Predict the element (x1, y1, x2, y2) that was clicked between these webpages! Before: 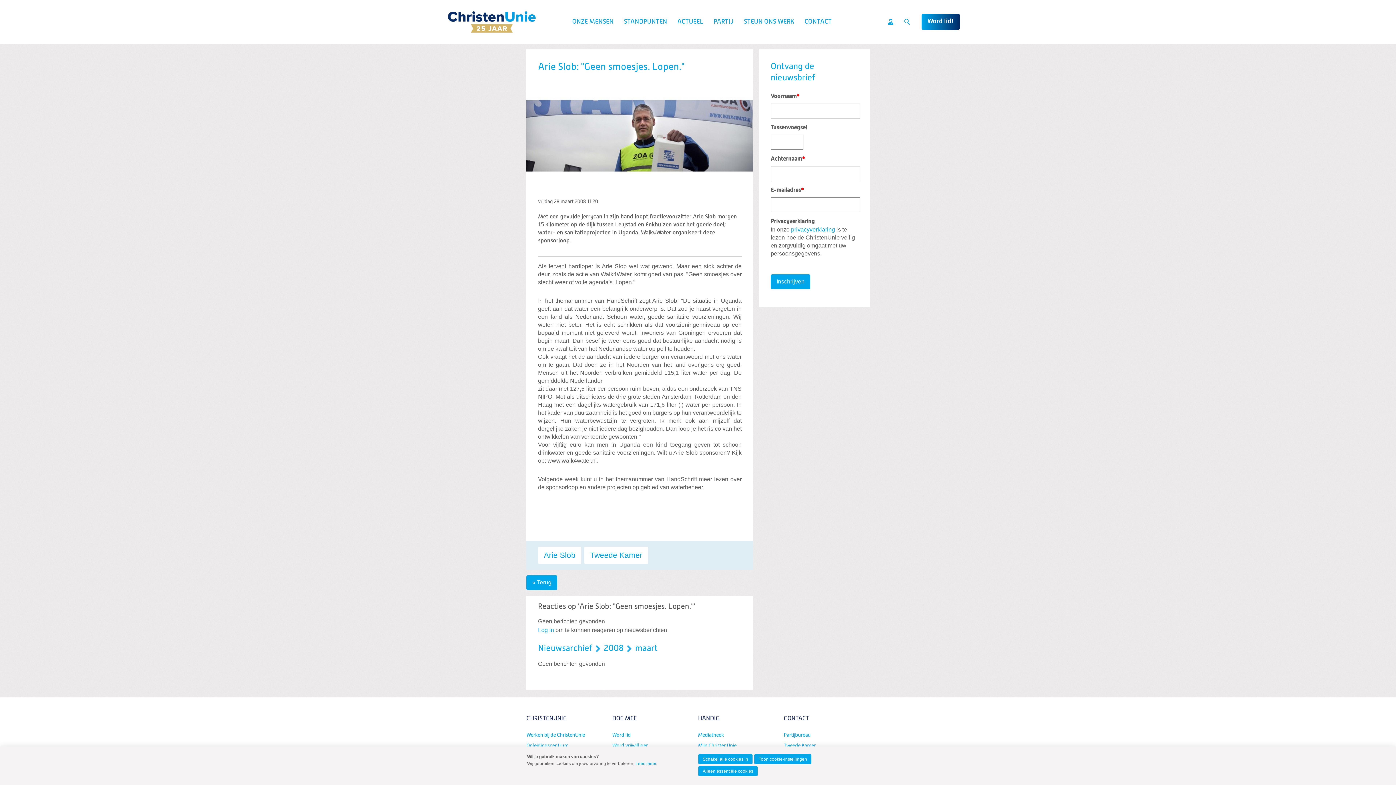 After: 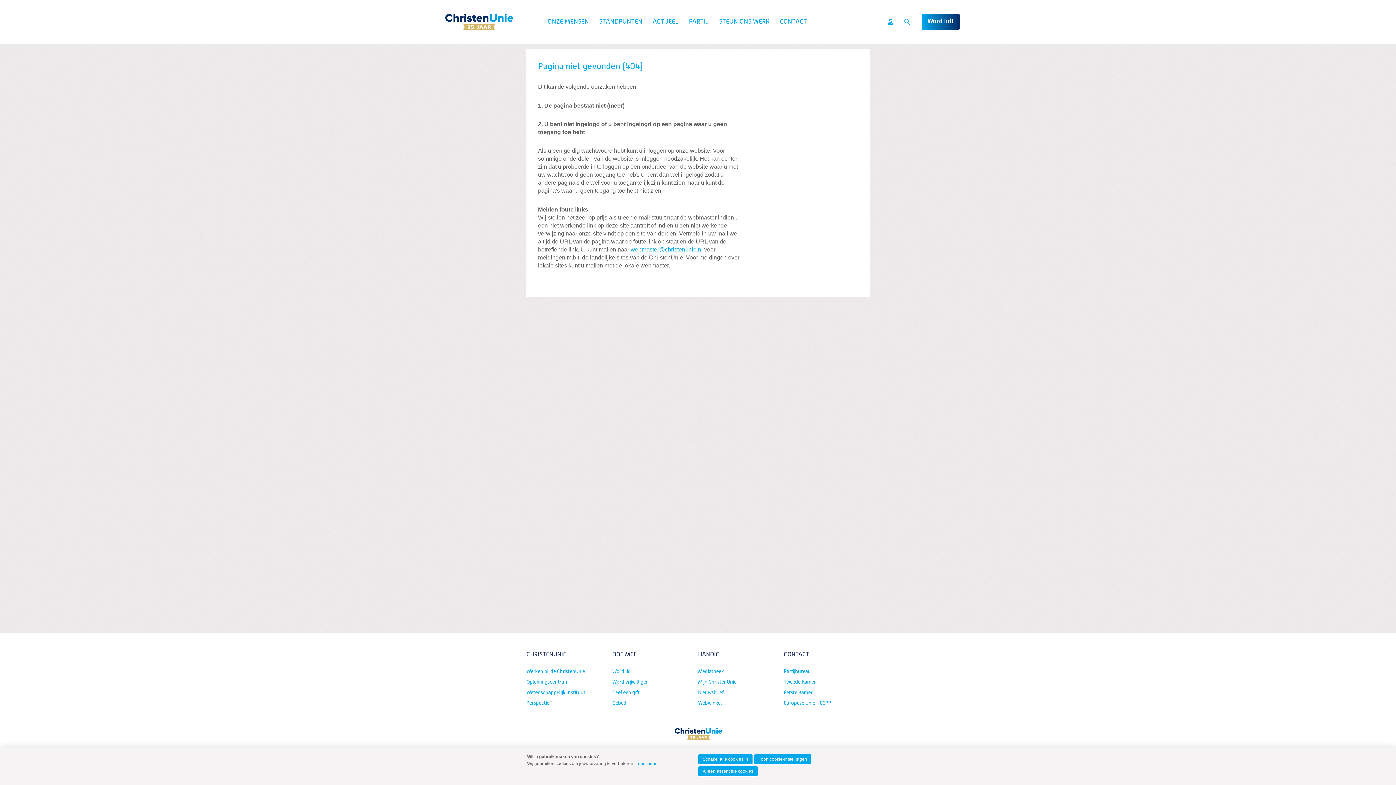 Action: label: maart bbox: (635, 642, 657, 655)